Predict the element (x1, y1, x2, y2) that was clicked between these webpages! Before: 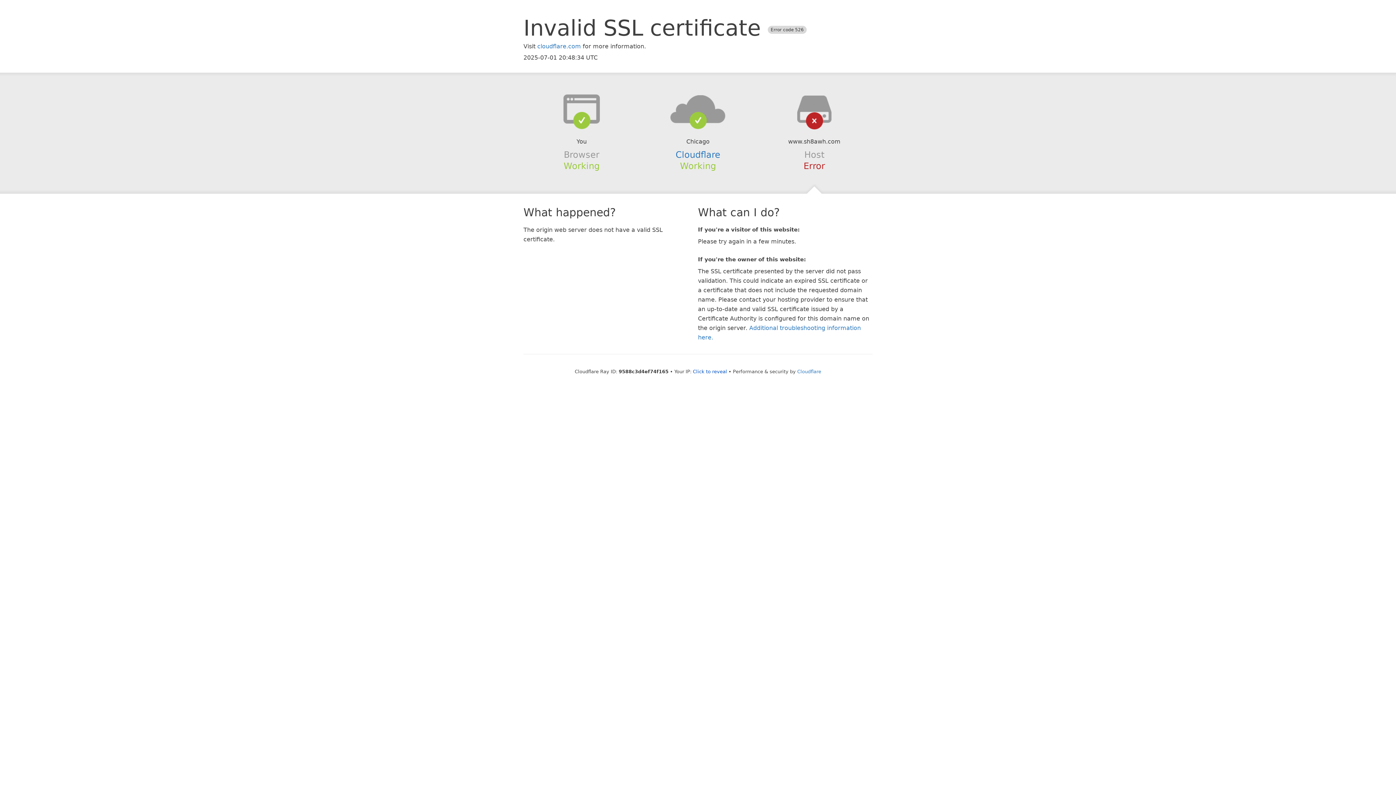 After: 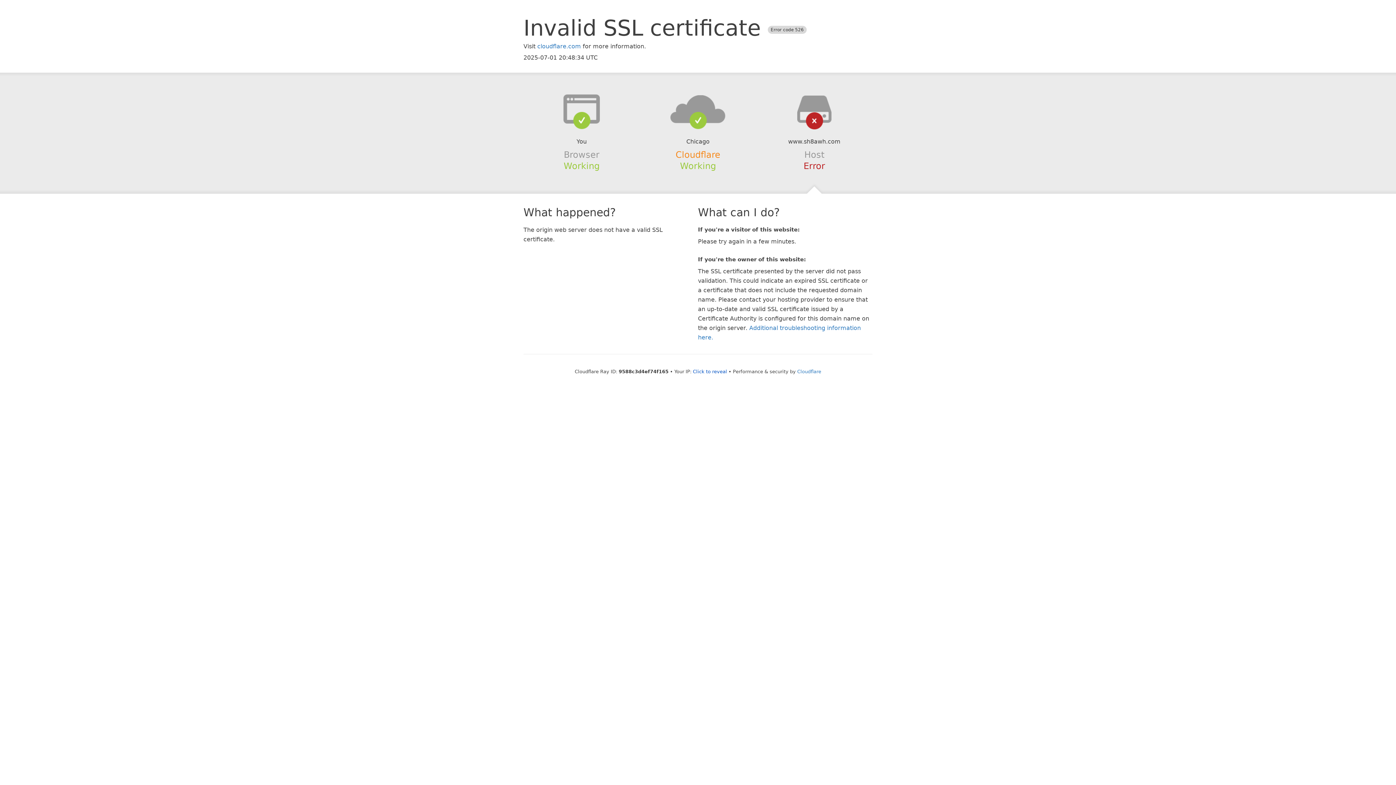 Action: label: Cloudflare bbox: (675, 149, 720, 159)